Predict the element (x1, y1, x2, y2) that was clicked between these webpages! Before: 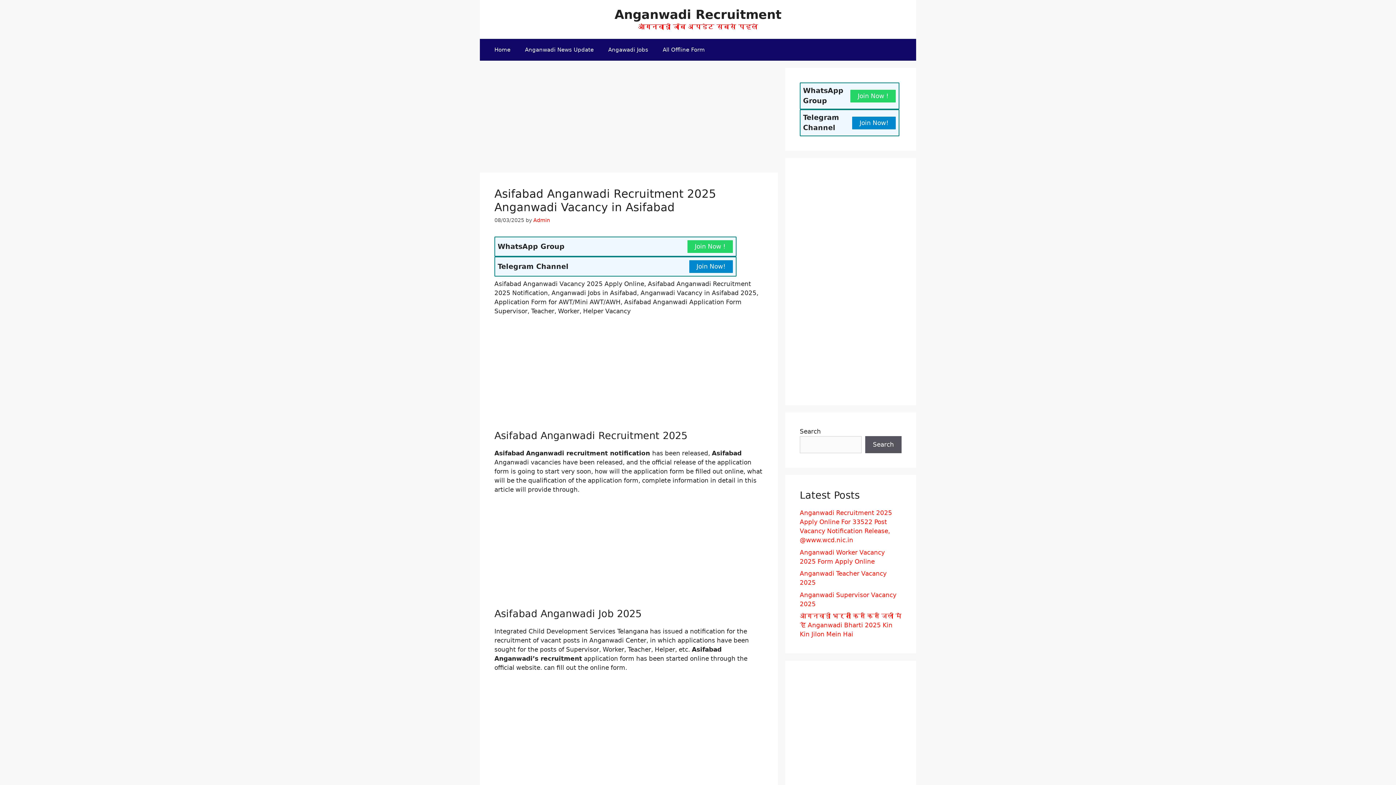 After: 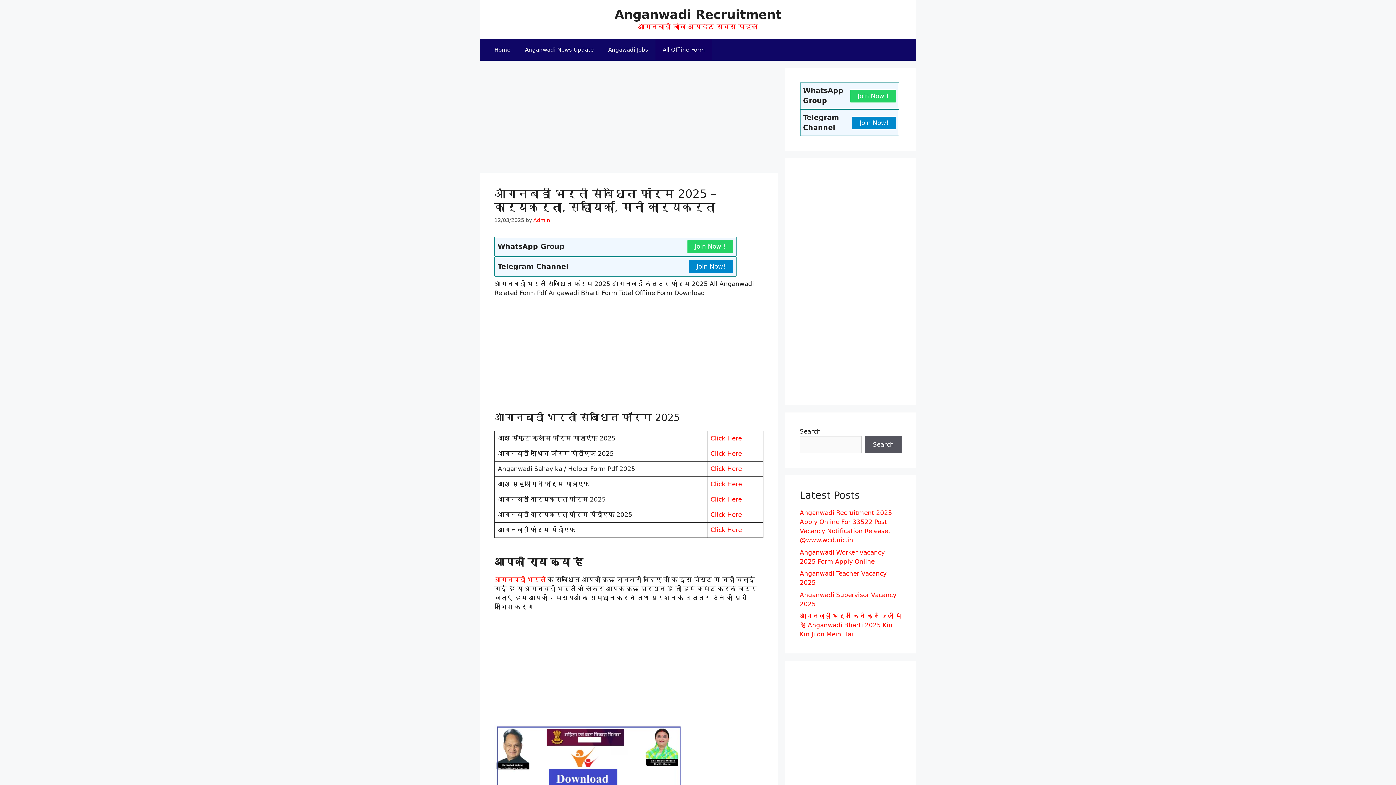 Action: label: All Offline Form bbox: (655, 38, 712, 60)